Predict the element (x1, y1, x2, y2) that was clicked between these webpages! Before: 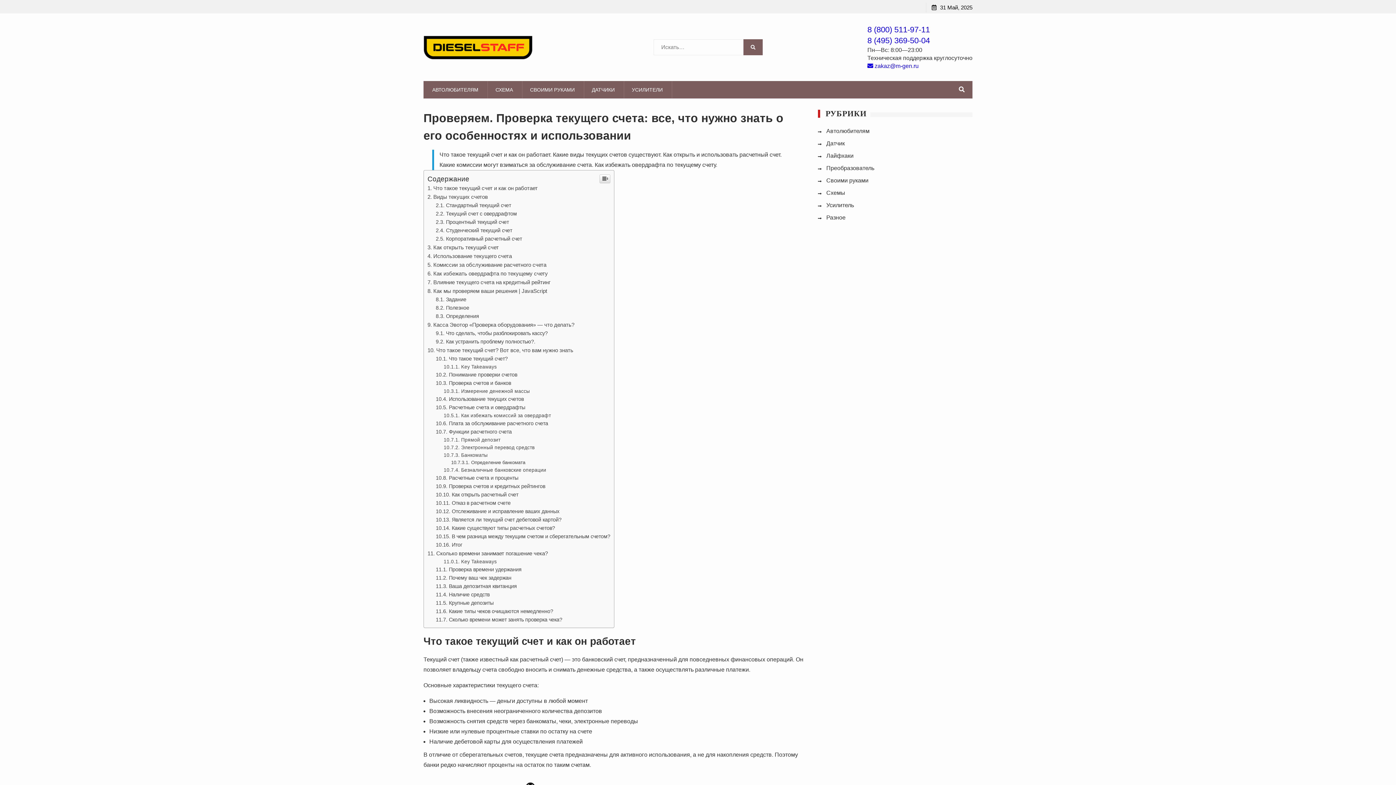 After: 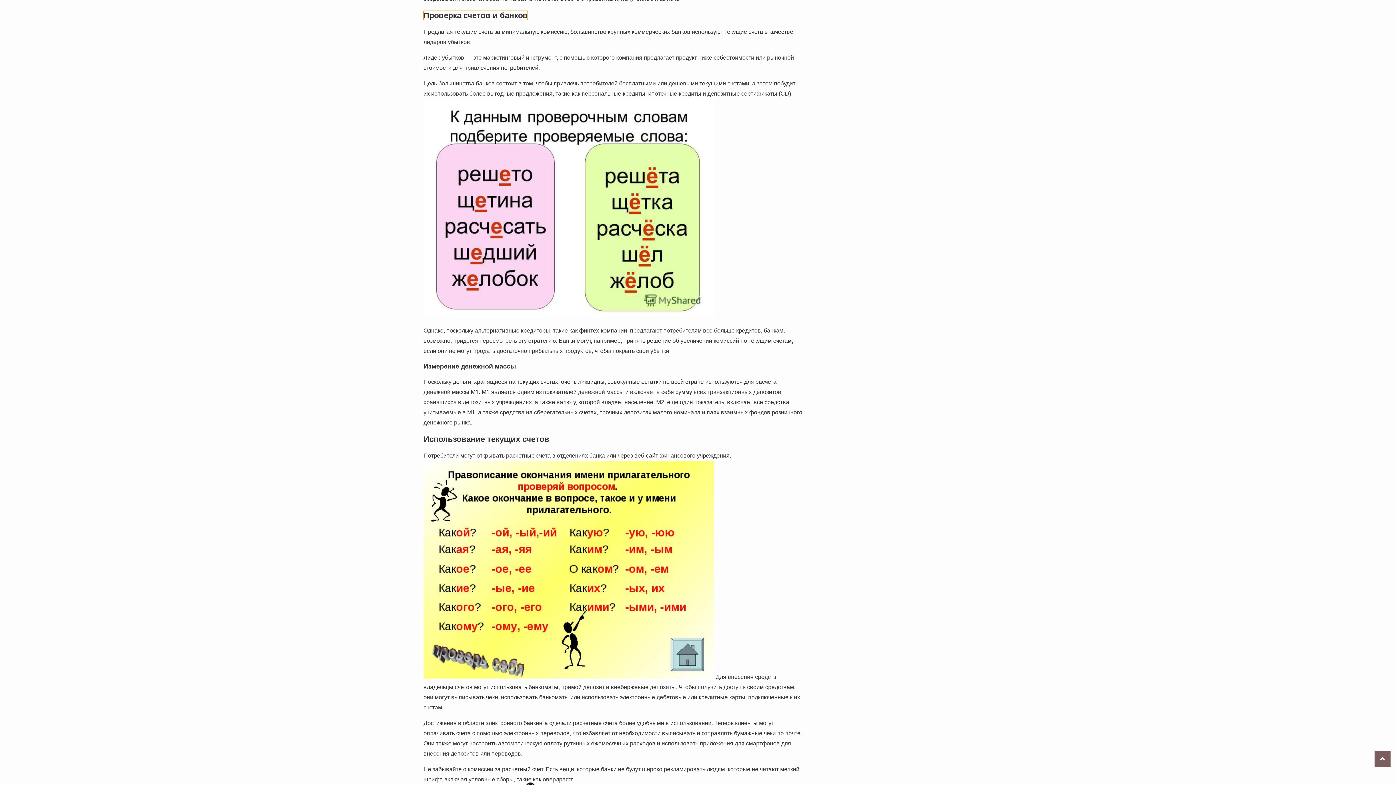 Action: bbox: (435, 529, 511, 534) label: Проверка счетов и банков